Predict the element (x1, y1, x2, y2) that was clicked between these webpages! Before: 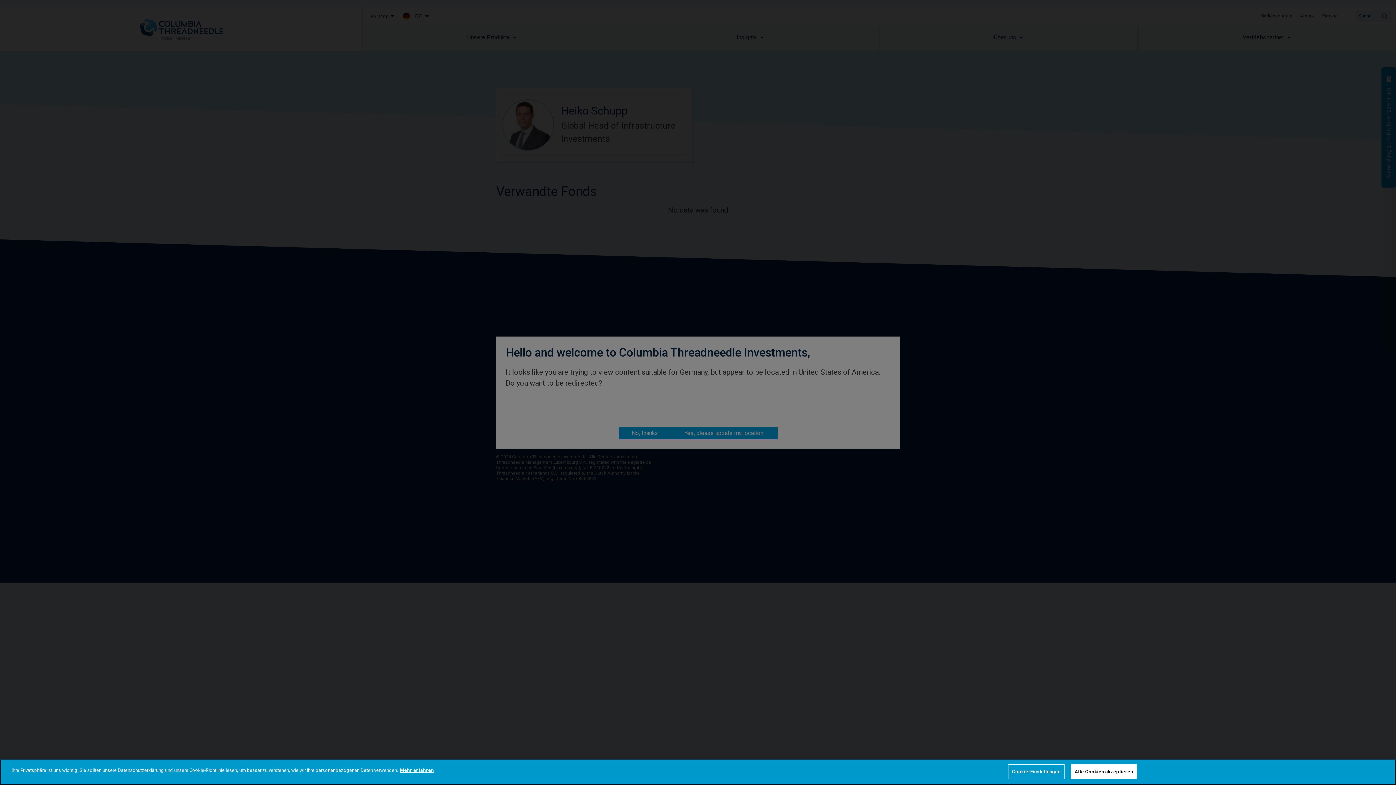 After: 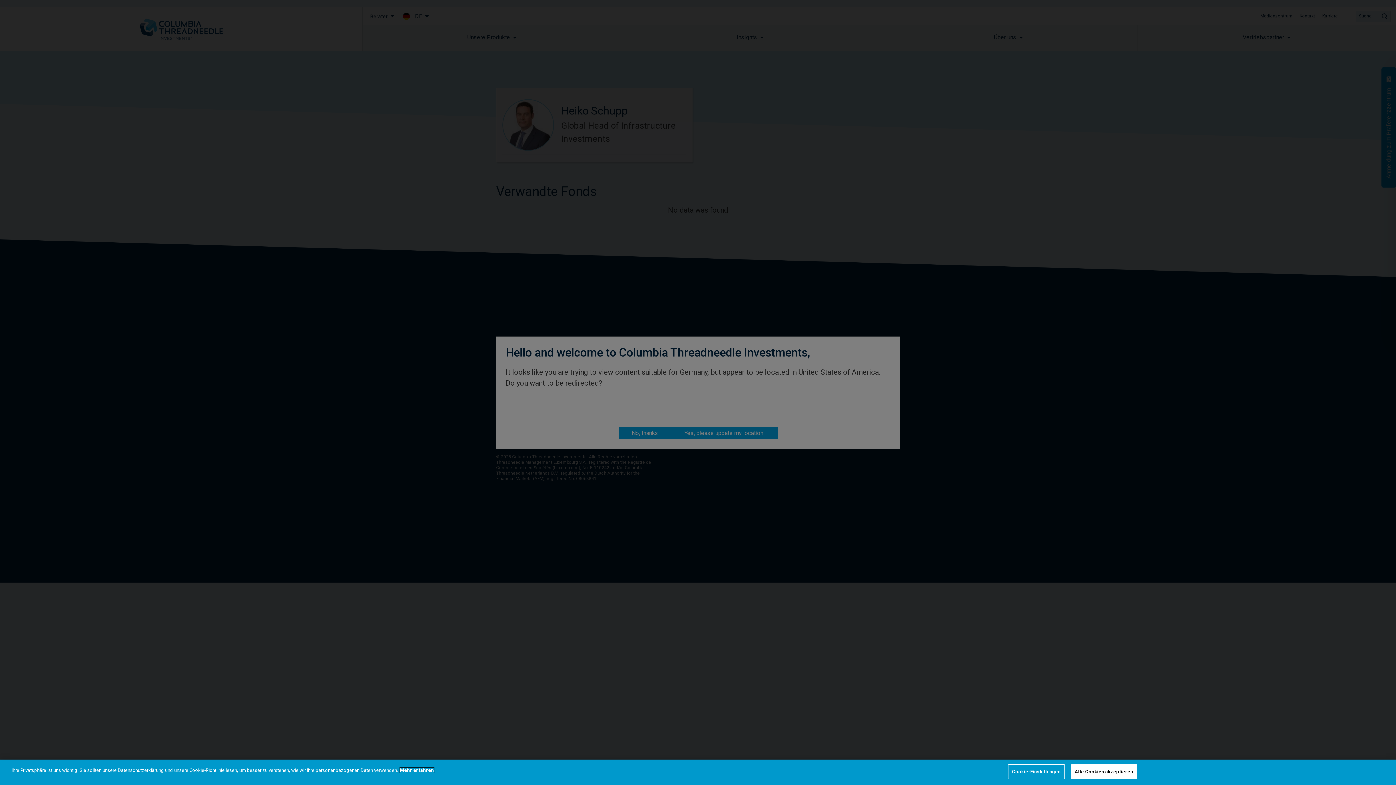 Action: label: Weitere Informationen zum Datenschutz bbox: (400, 768, 434, 773)